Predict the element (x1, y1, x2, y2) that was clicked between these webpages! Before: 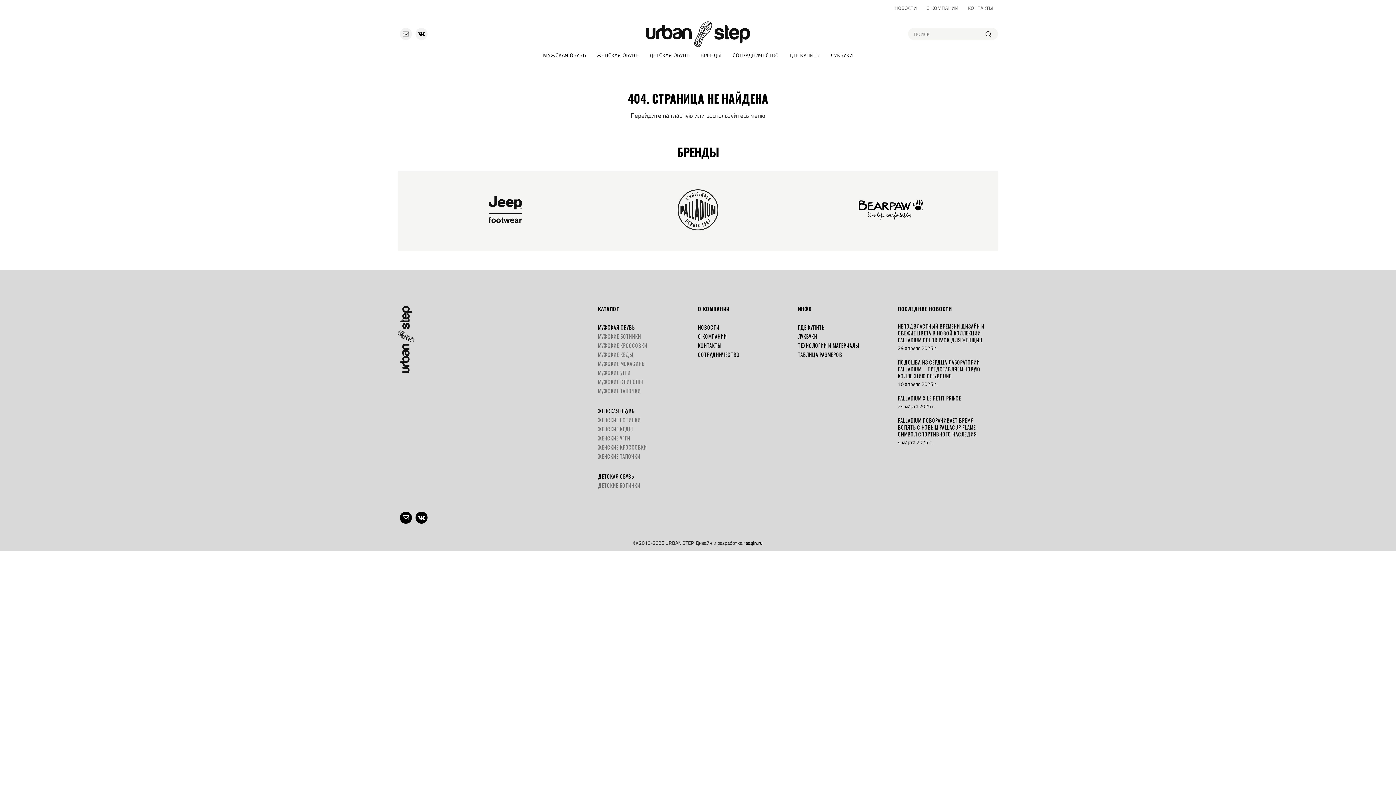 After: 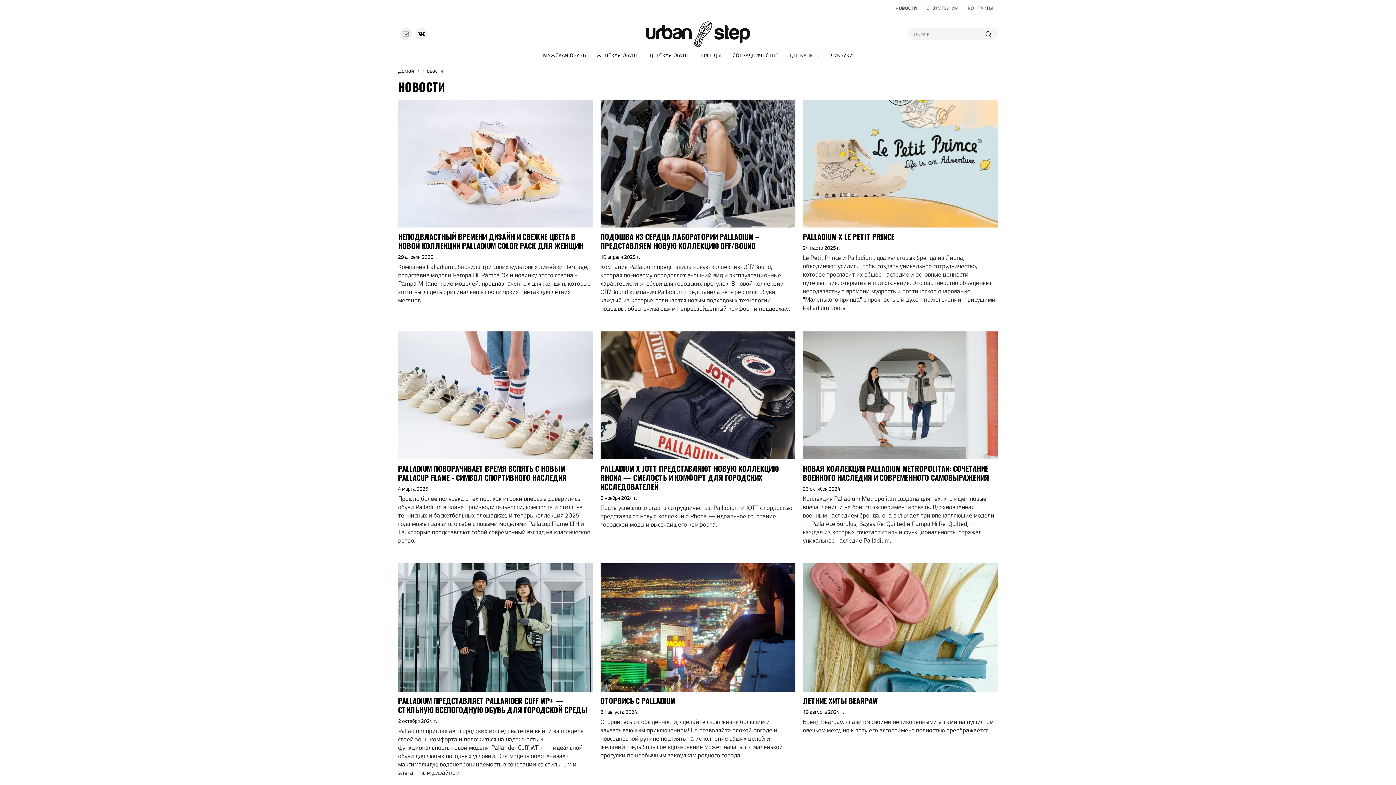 Action: label: НОВОСТИ bbox: (698, 322, 787, 331)